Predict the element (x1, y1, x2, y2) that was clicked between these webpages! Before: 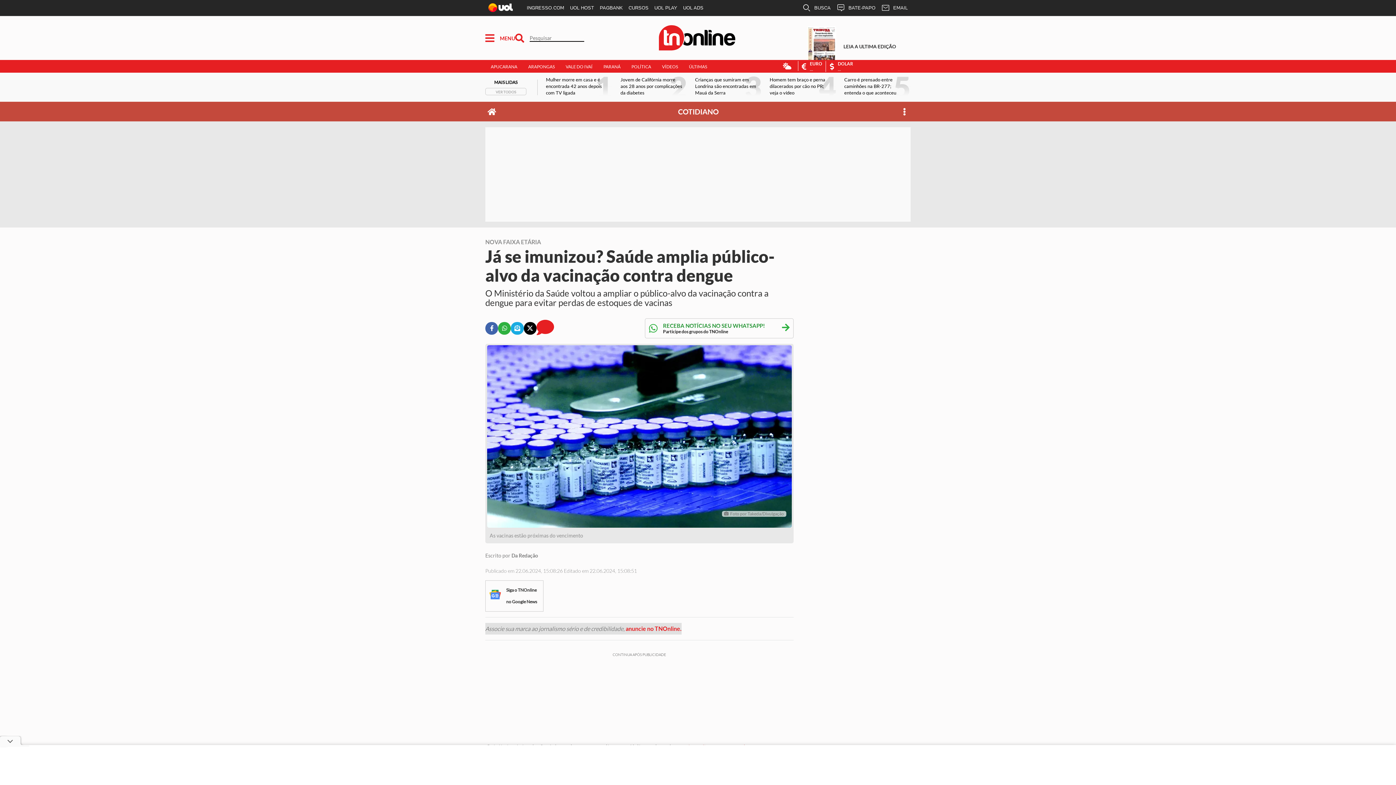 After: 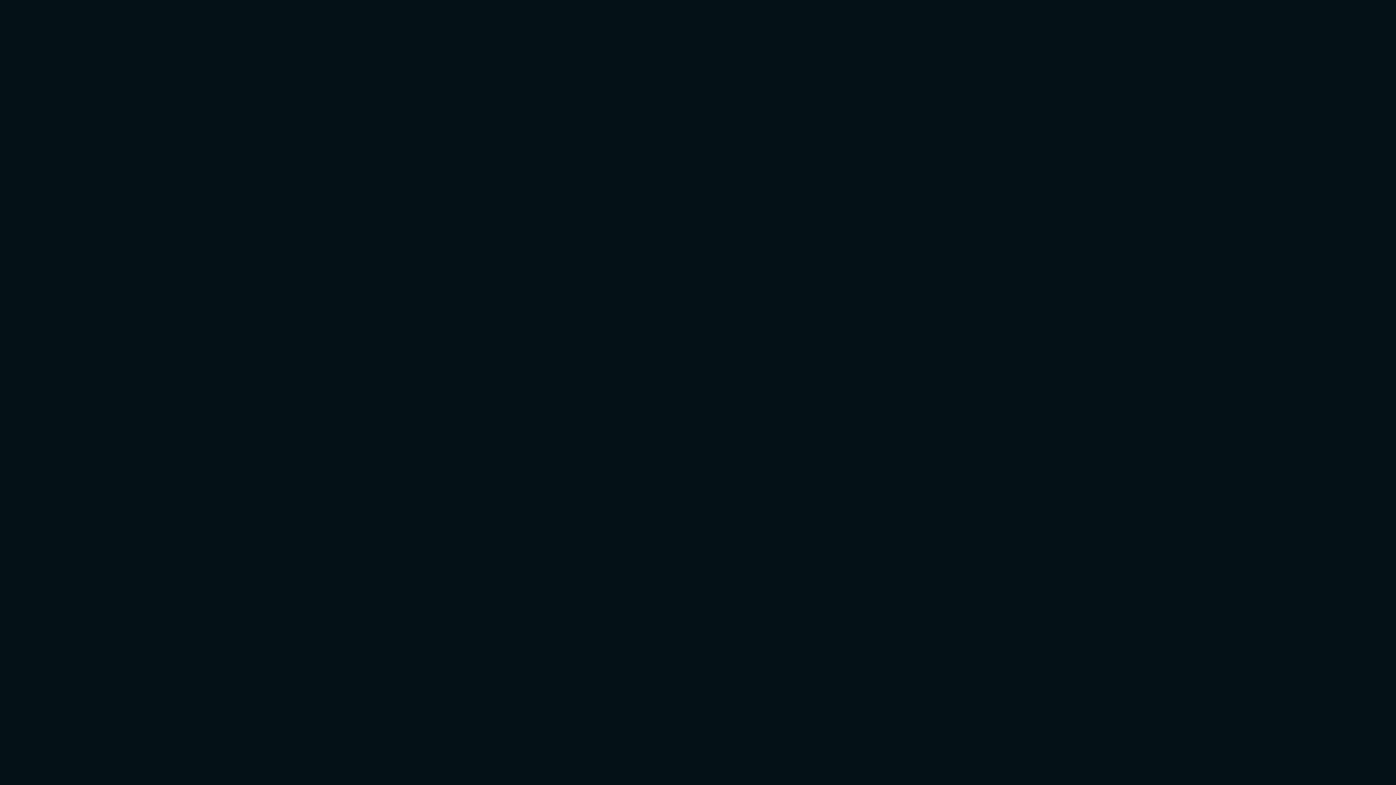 Action: label: INGRESSO.COM bbox: (524, 0, 567, 16)